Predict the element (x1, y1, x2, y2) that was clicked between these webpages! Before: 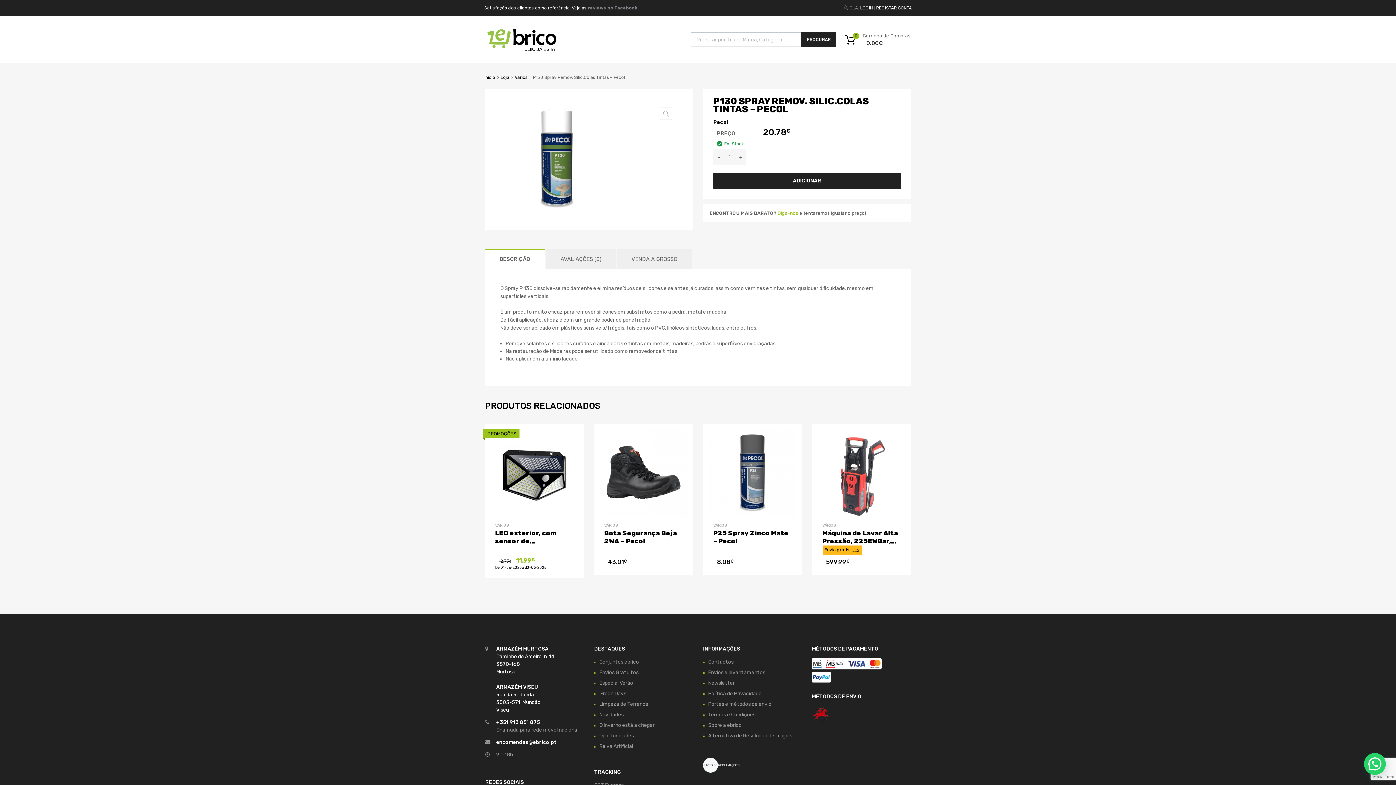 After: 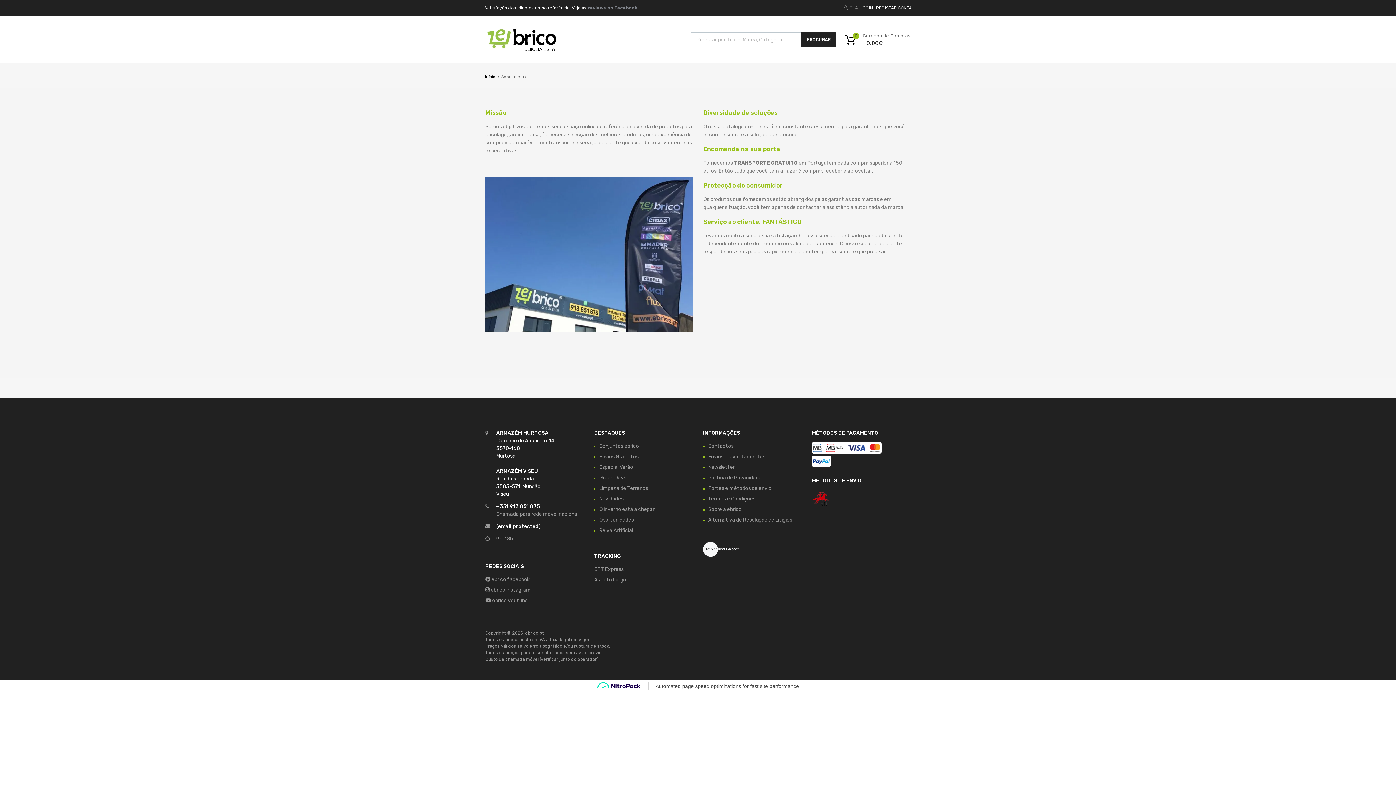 Action: label: Sobre a ebrico bbox: (708, 722, 741, 728)